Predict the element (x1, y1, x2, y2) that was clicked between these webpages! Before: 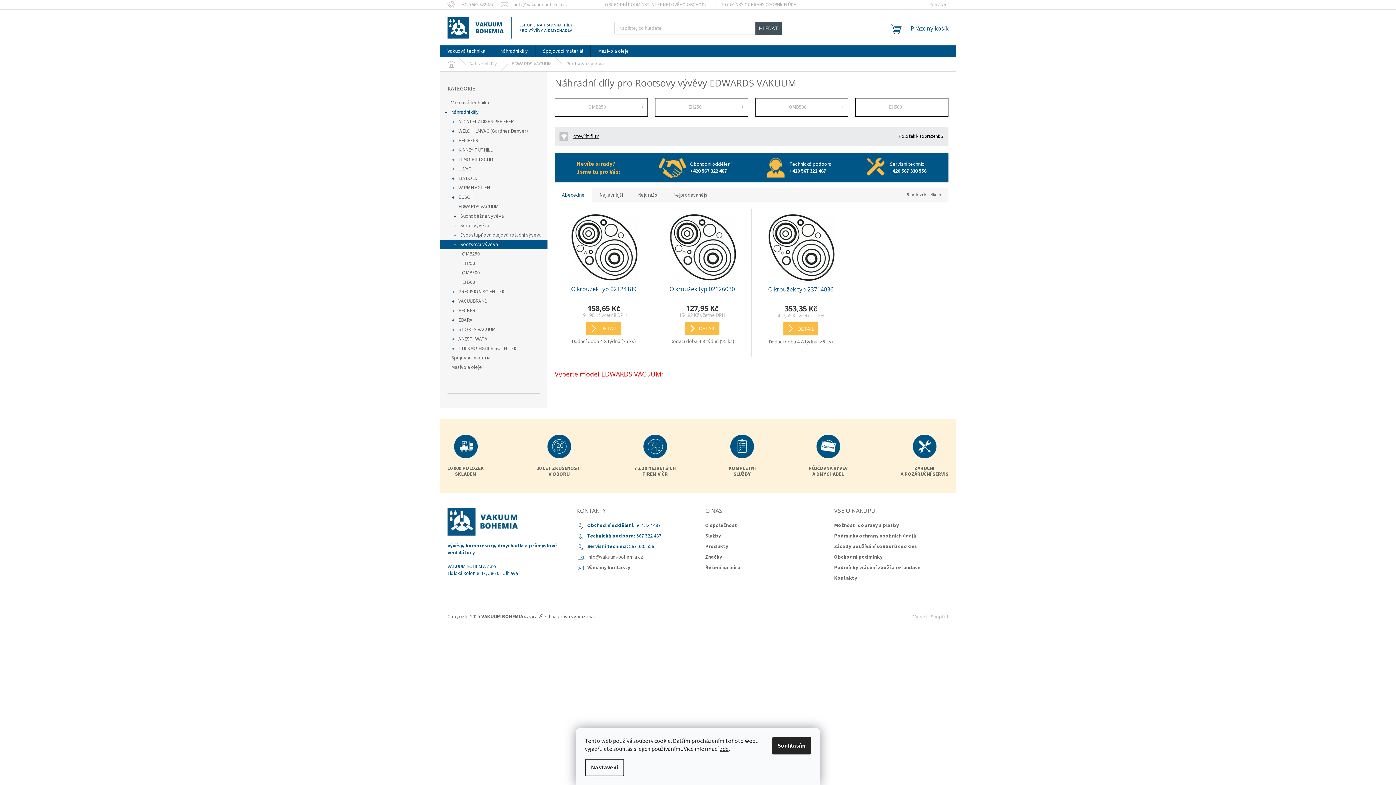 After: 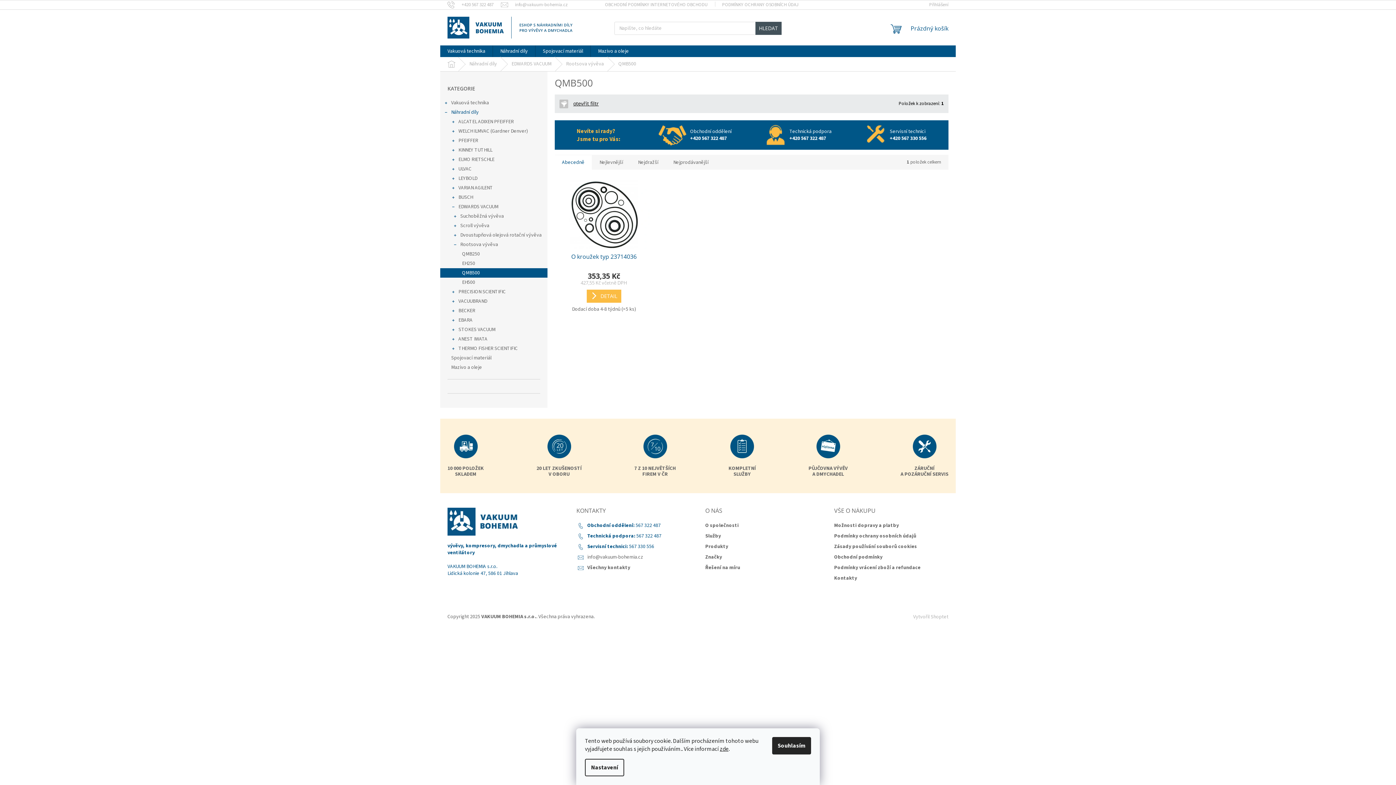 Action: bbox: (755, 98, 848, 116) label: QMB500